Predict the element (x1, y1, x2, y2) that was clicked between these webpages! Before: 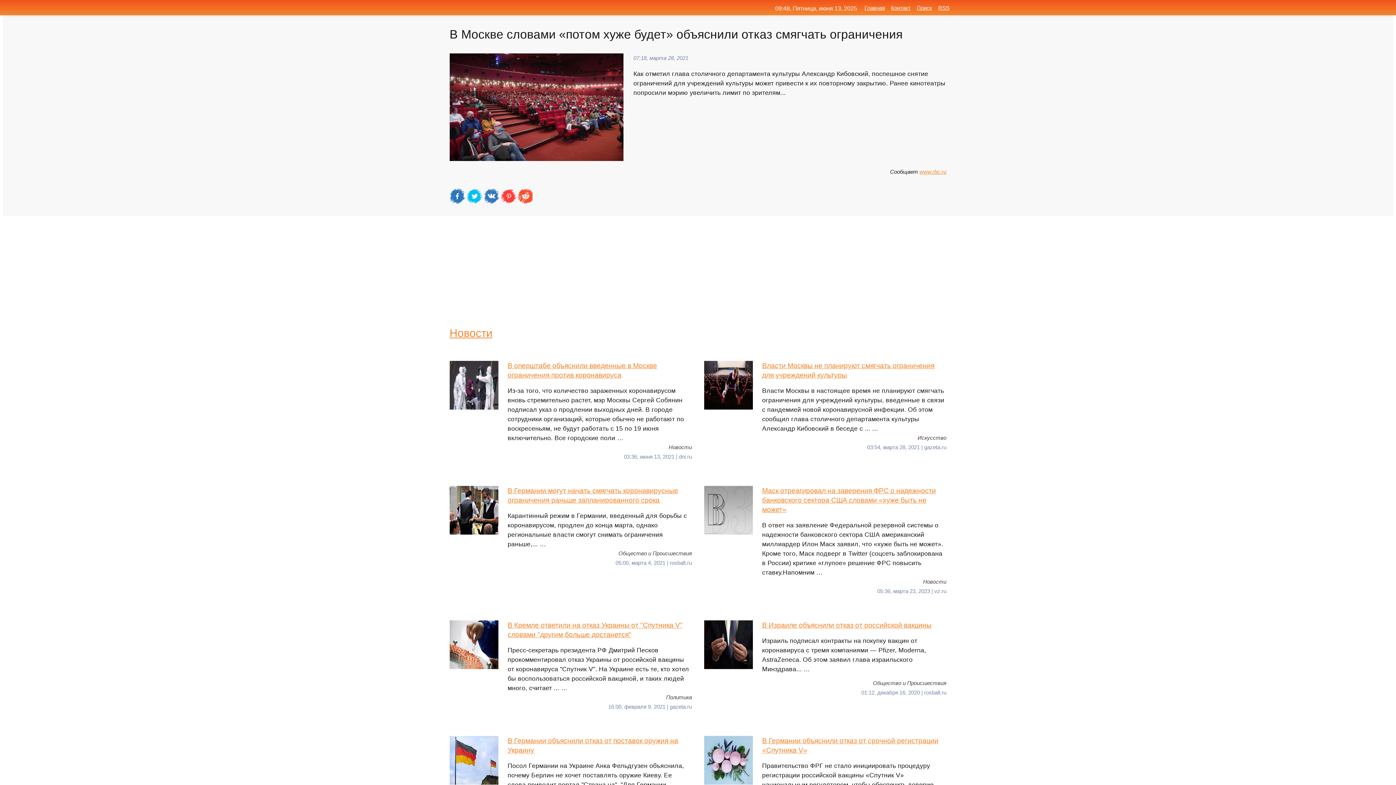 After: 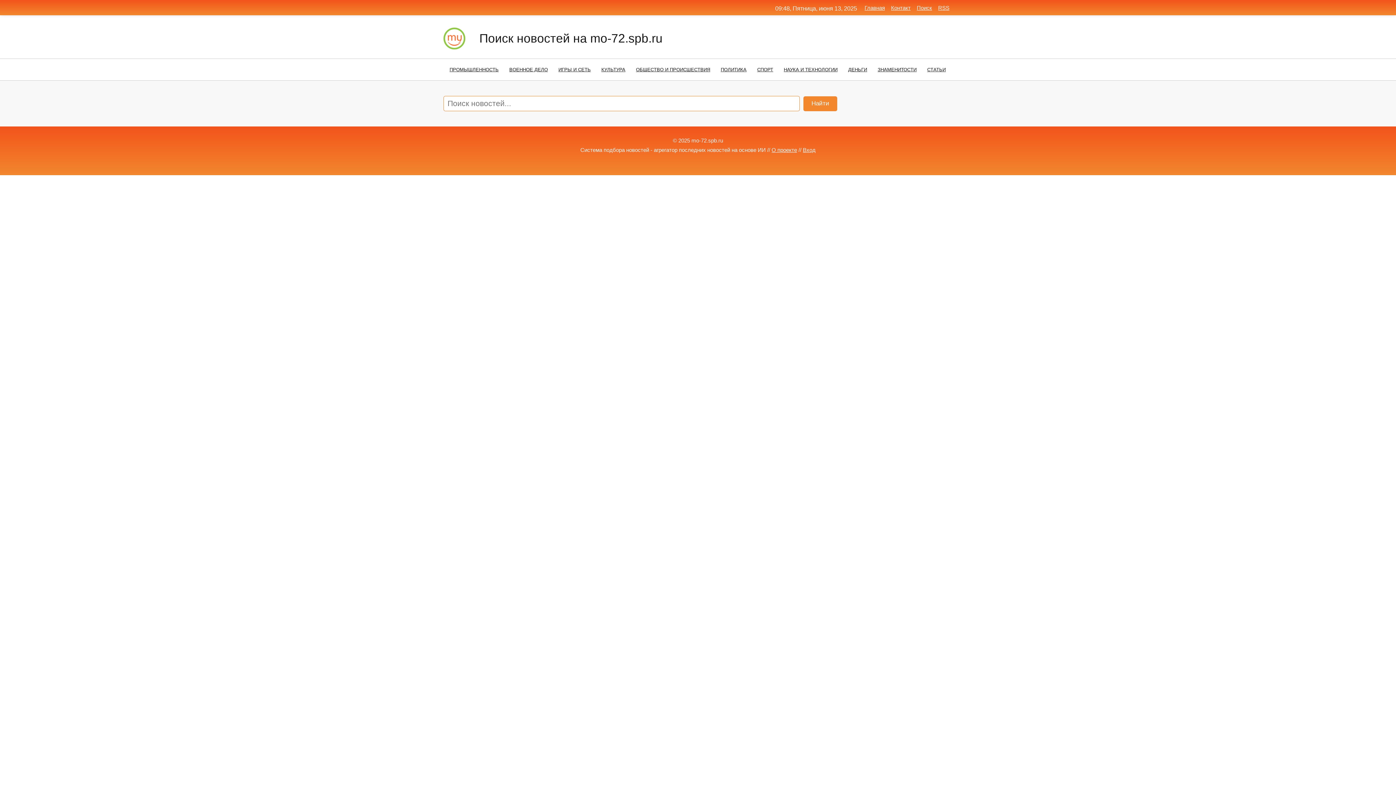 Action: bbox: (917, 4, 932, 10) label: Поиск